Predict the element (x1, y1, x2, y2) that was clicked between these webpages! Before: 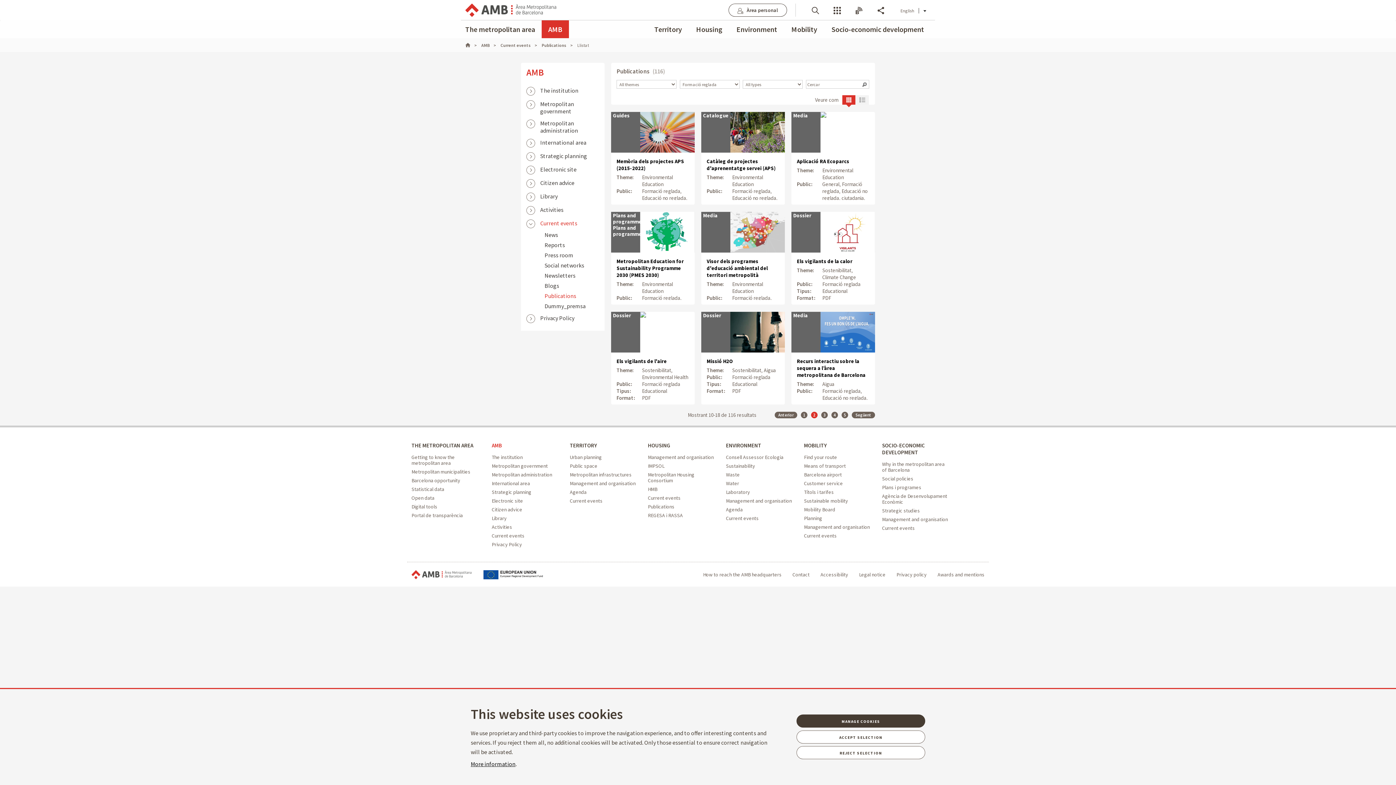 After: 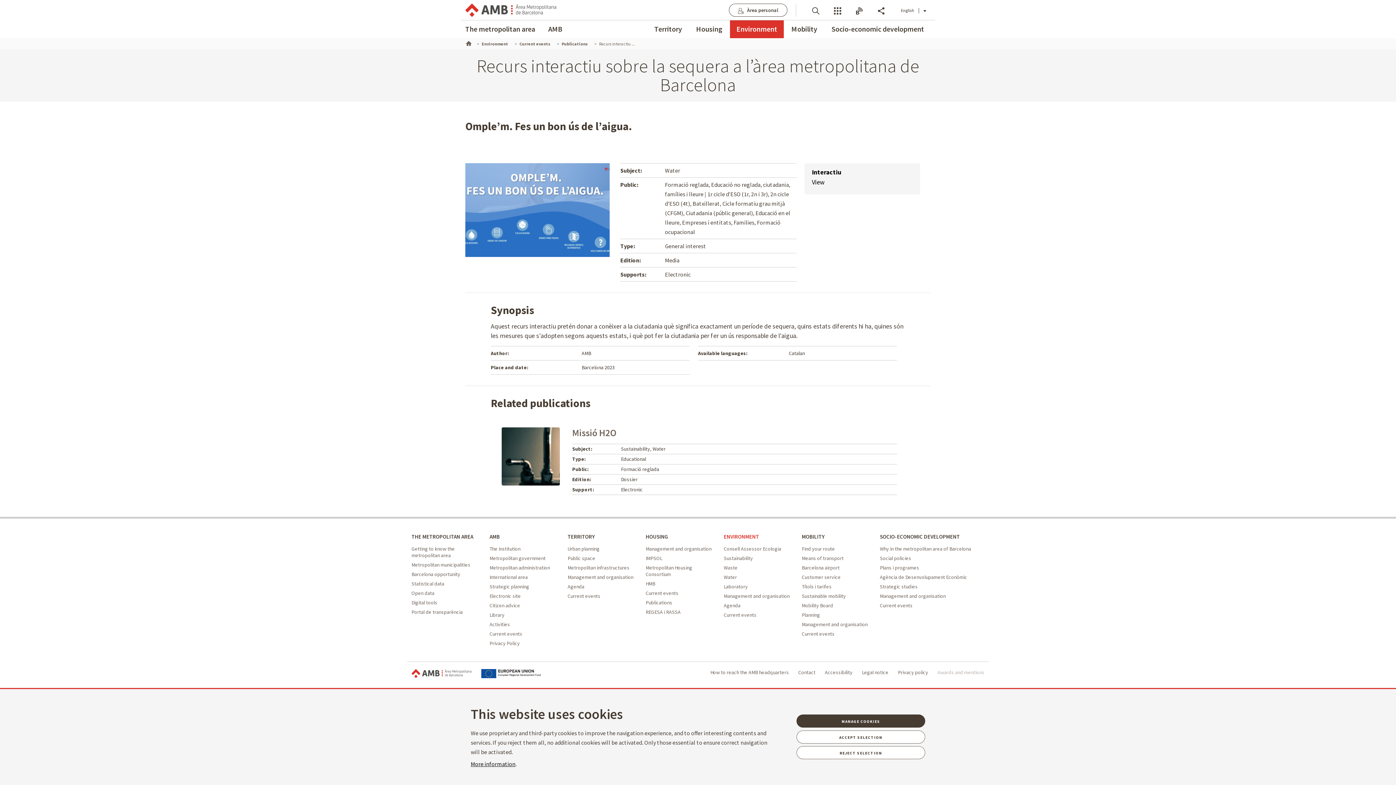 Action: bbox: (797, 358, 865, 378) label: Recurs interactiu sobre la sequera a l’àrea metropolitana de Barcelona